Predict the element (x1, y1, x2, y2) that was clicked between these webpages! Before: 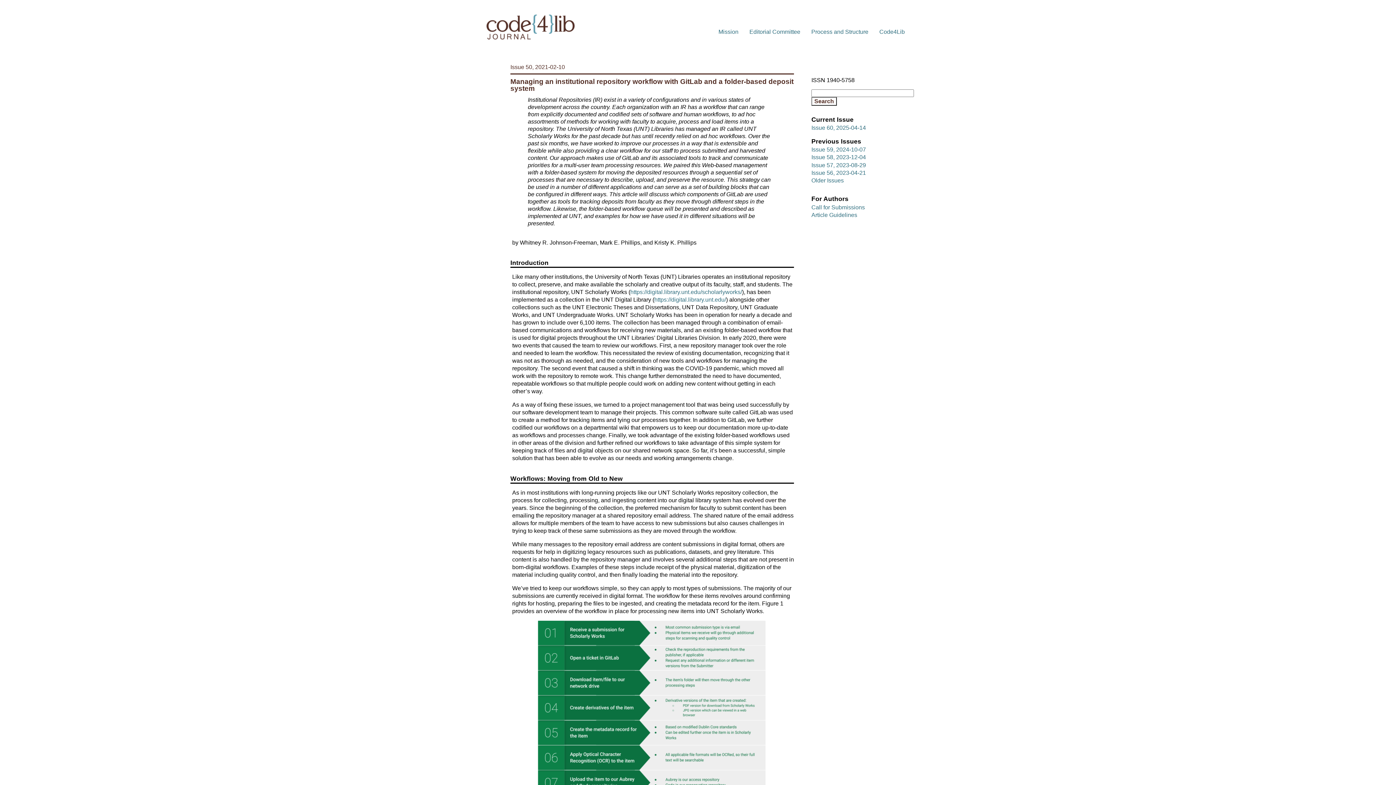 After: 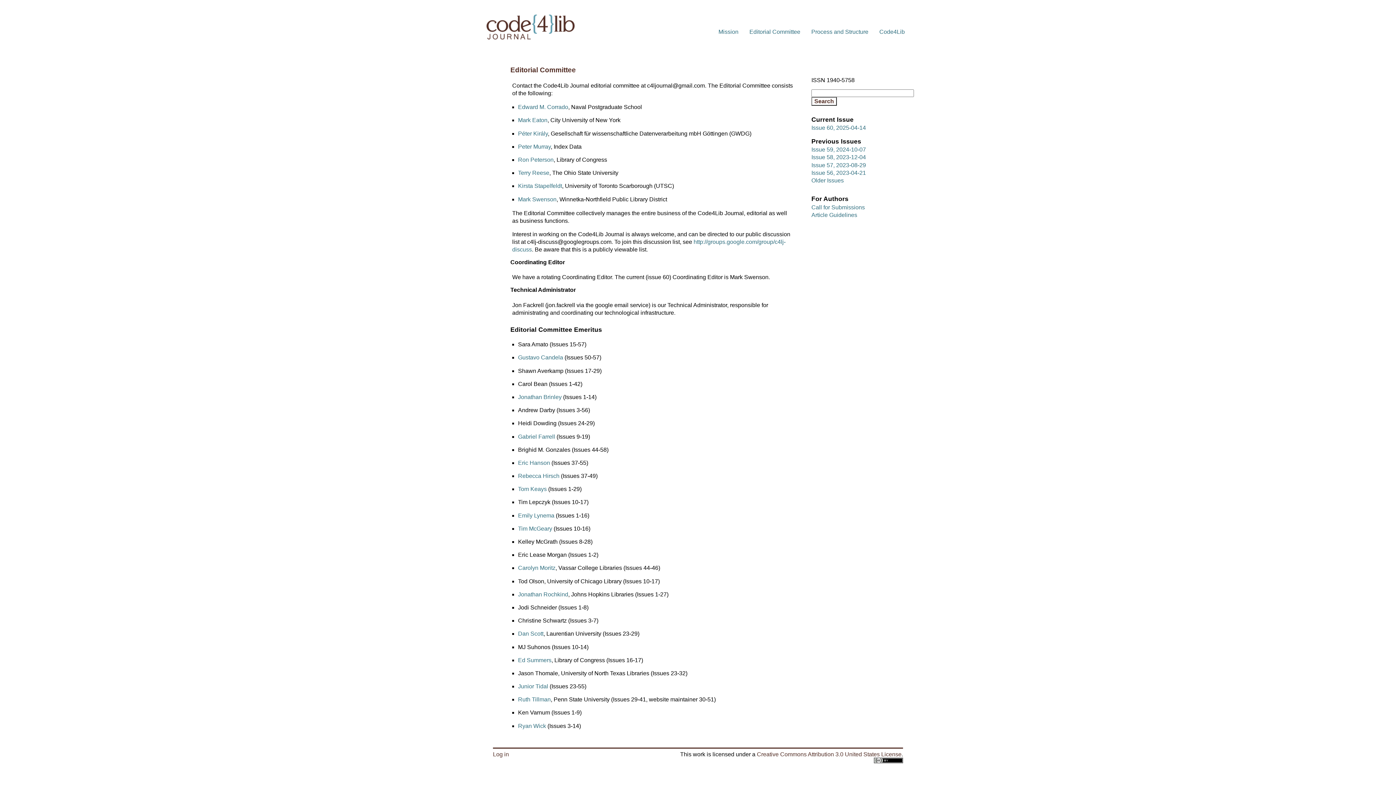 Action: label: Editorial Committee bbox: (749, 28, 800, 34)